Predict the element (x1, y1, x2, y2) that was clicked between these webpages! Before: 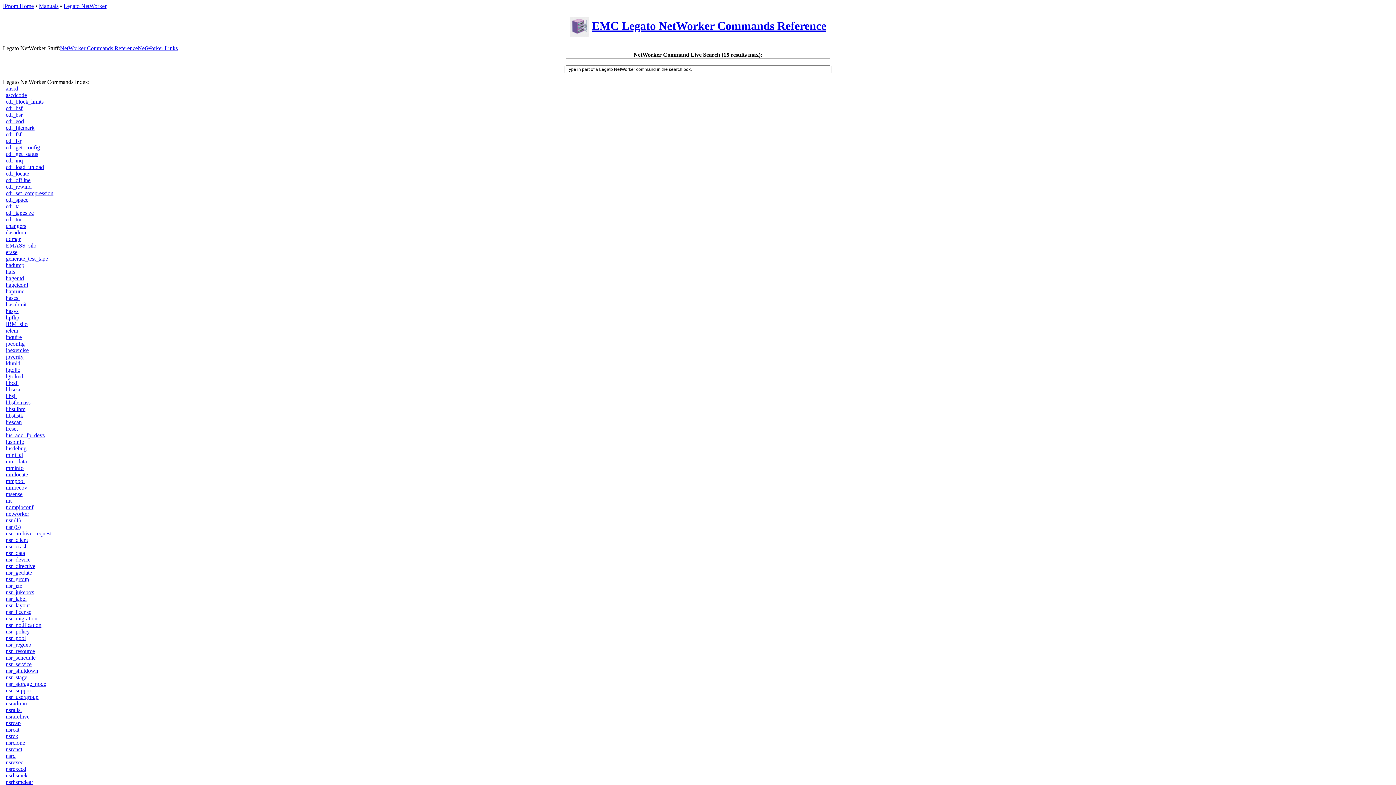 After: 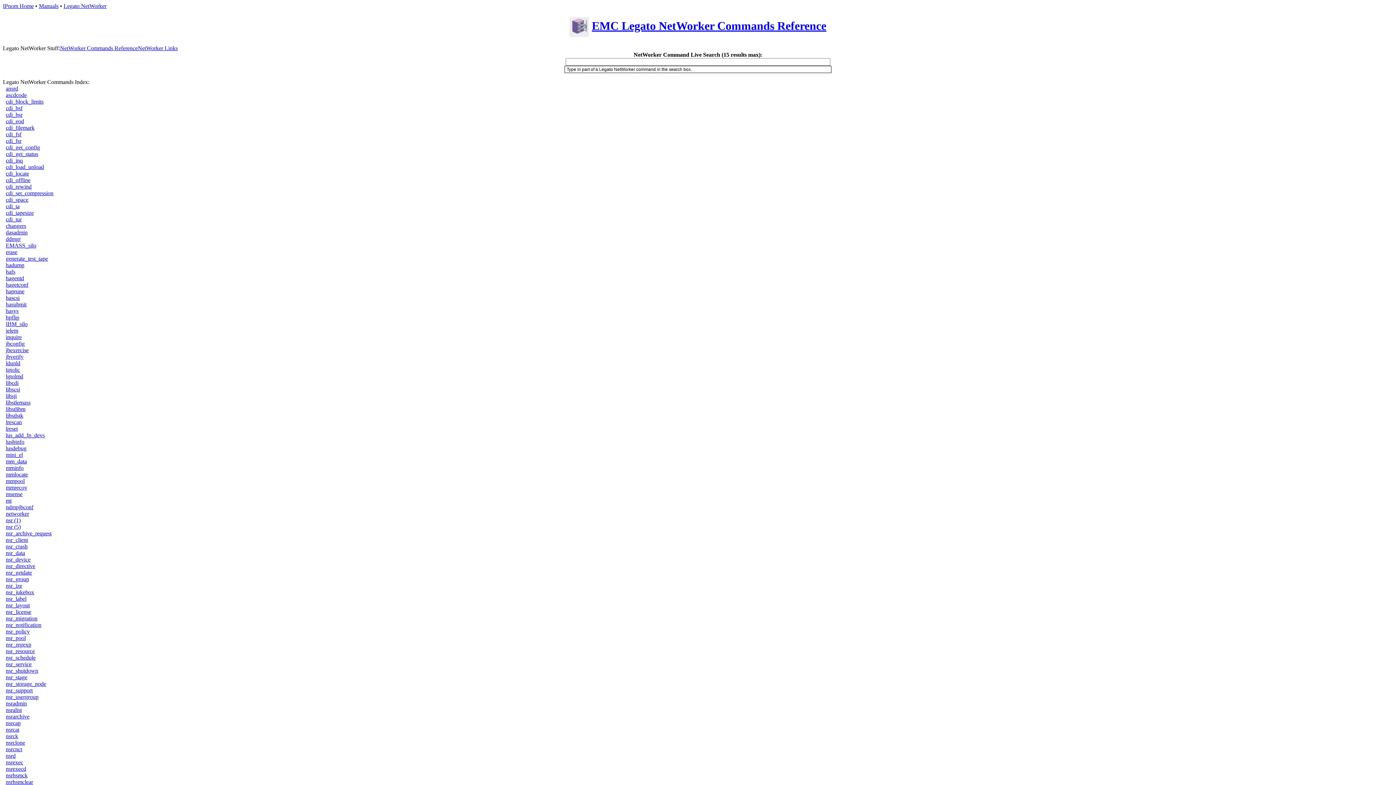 Action: label: nsr_crash bbox: (5, 543, 27, 549)